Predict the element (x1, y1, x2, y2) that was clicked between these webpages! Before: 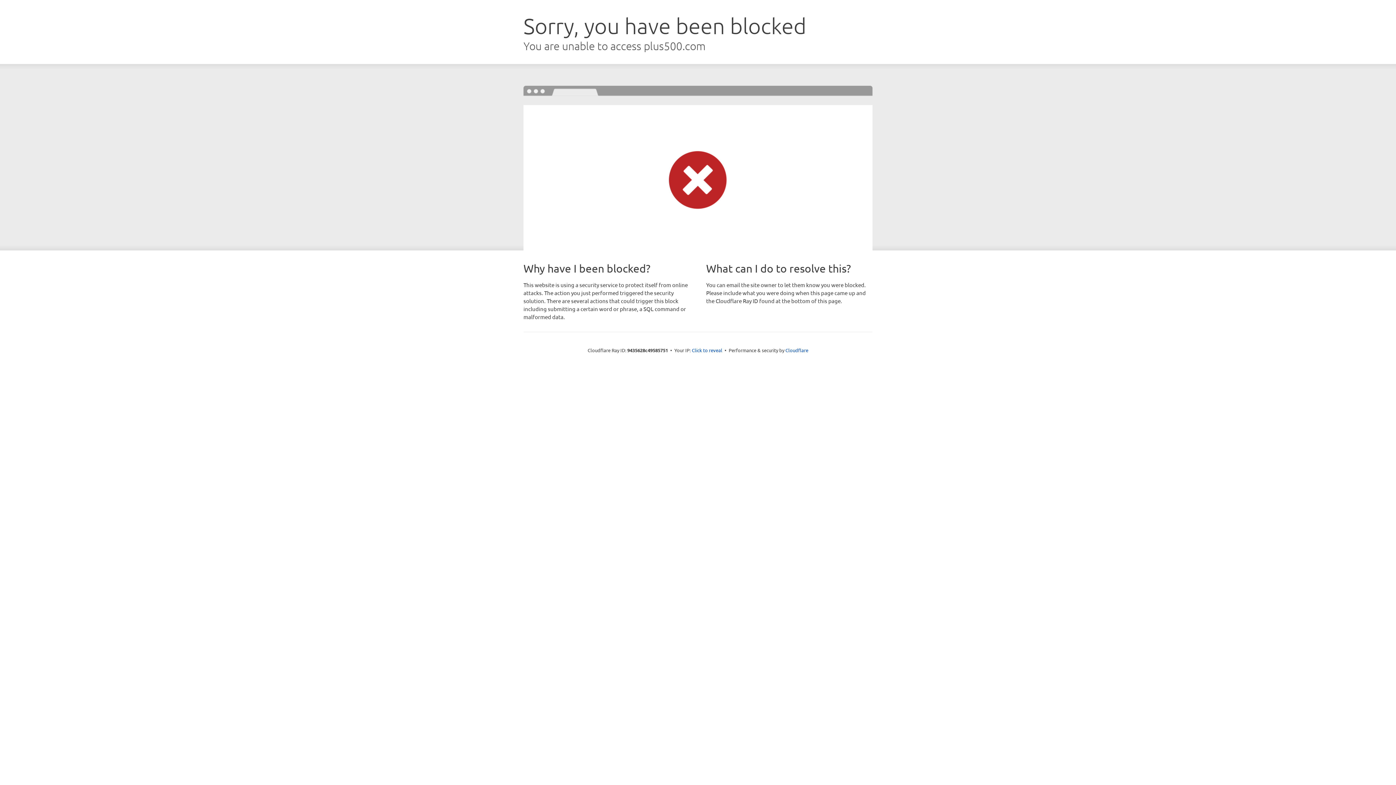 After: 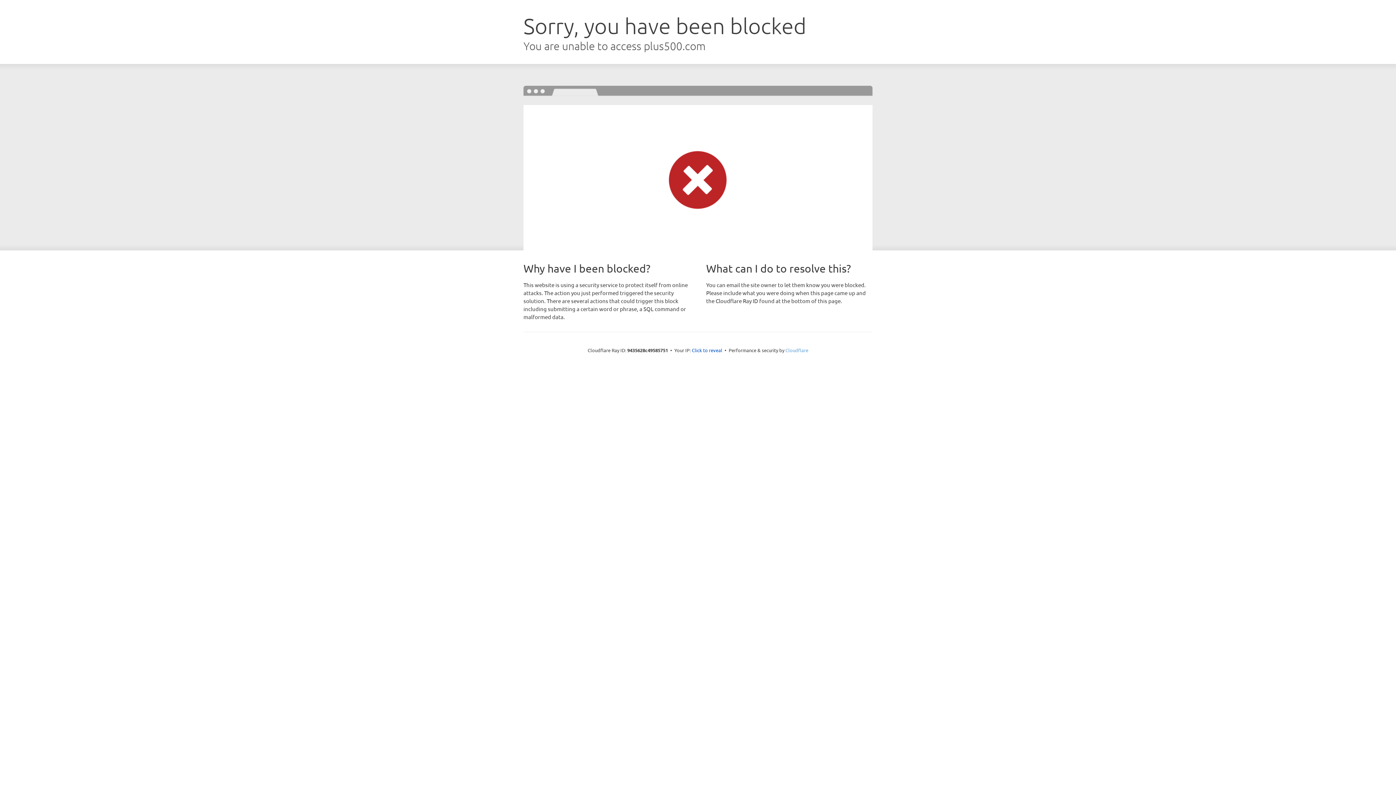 Action: label: Cloudflare bbox: (785, 347, 808, 353)